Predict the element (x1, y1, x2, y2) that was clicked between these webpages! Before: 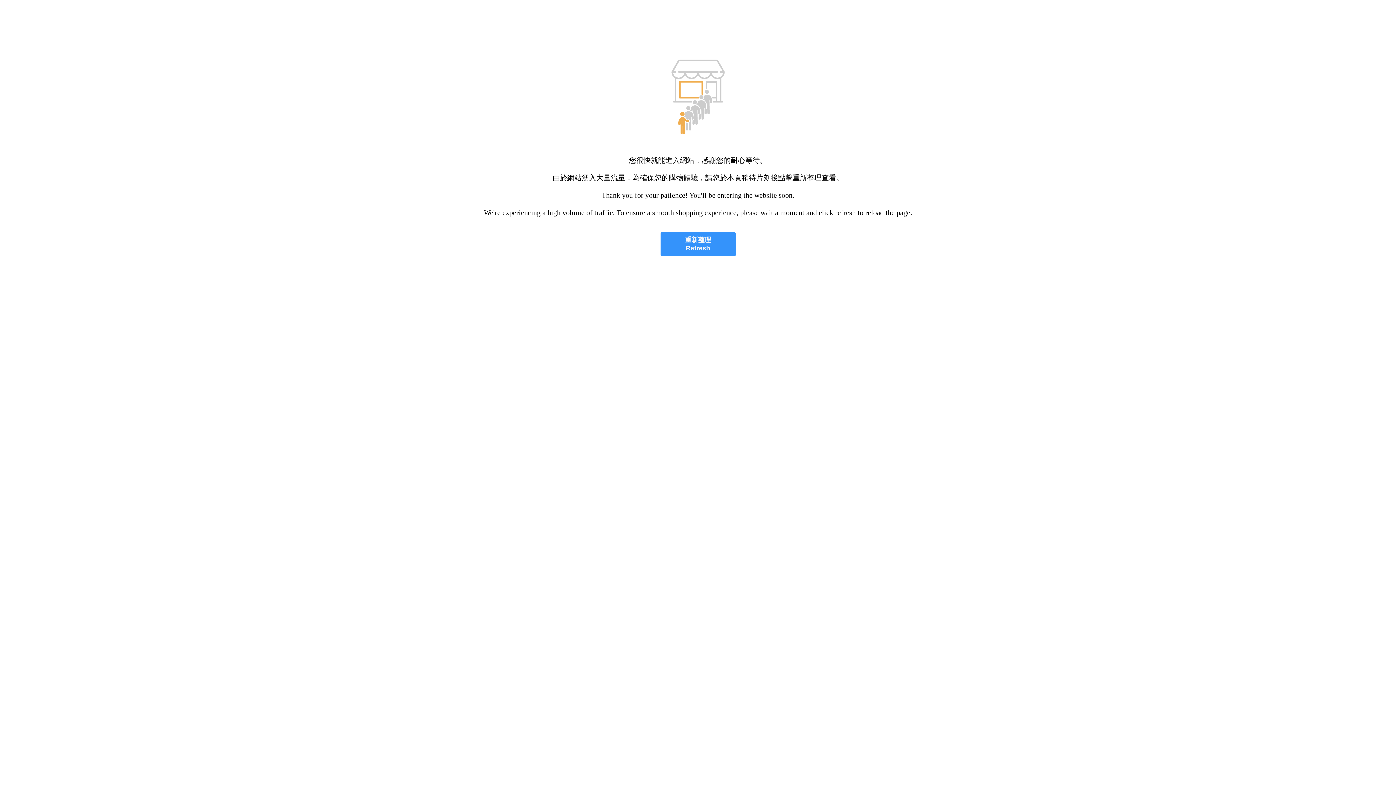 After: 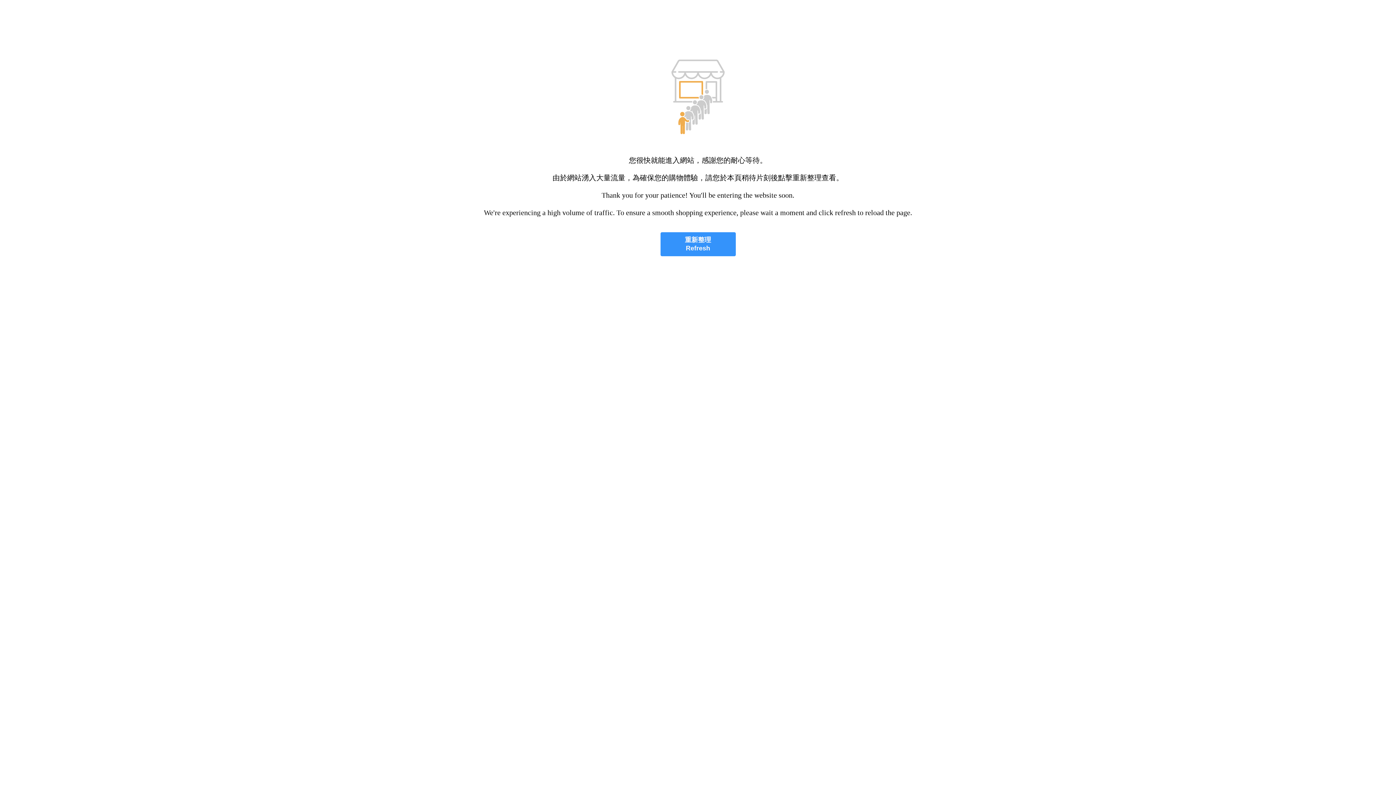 Action: bbox: (660, 232, 735, 256) label: 重新整理
Refresh